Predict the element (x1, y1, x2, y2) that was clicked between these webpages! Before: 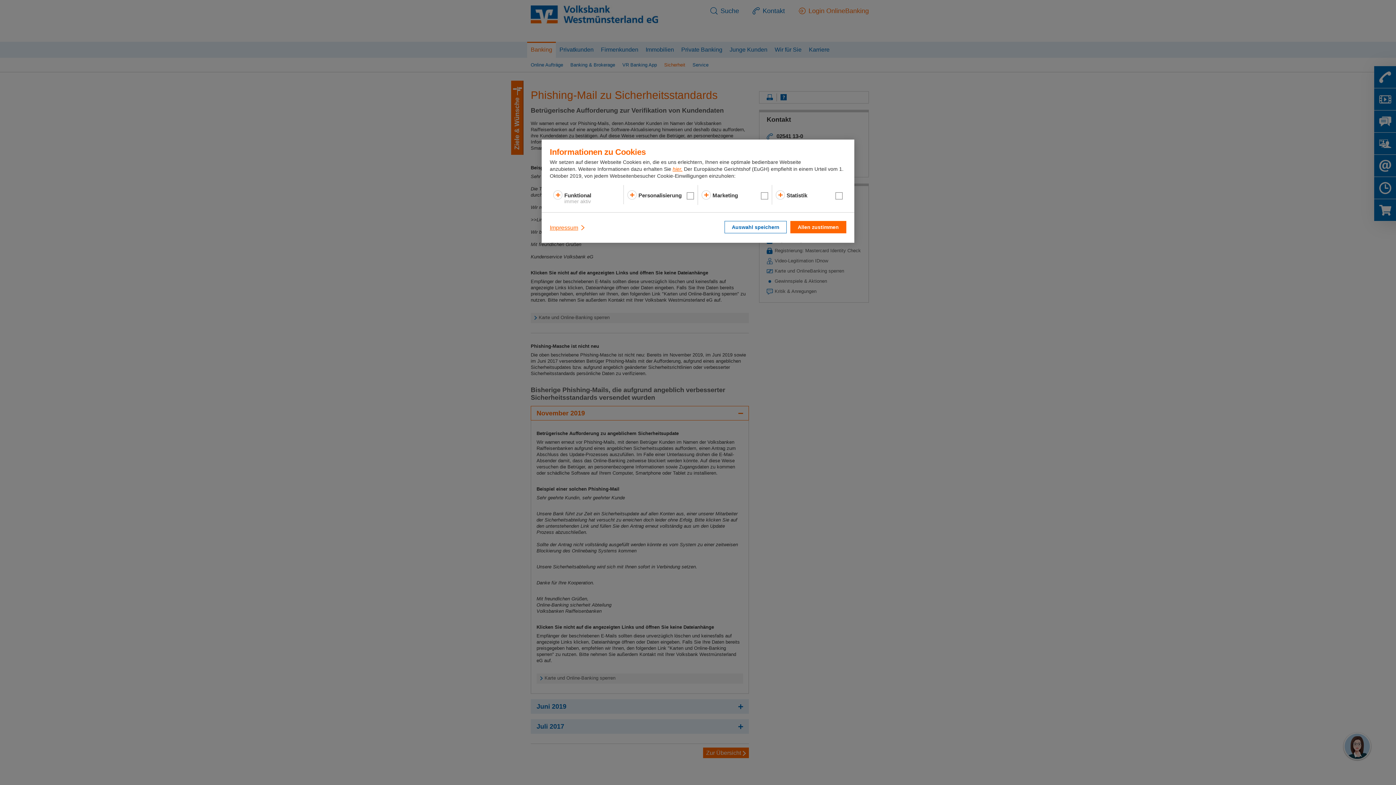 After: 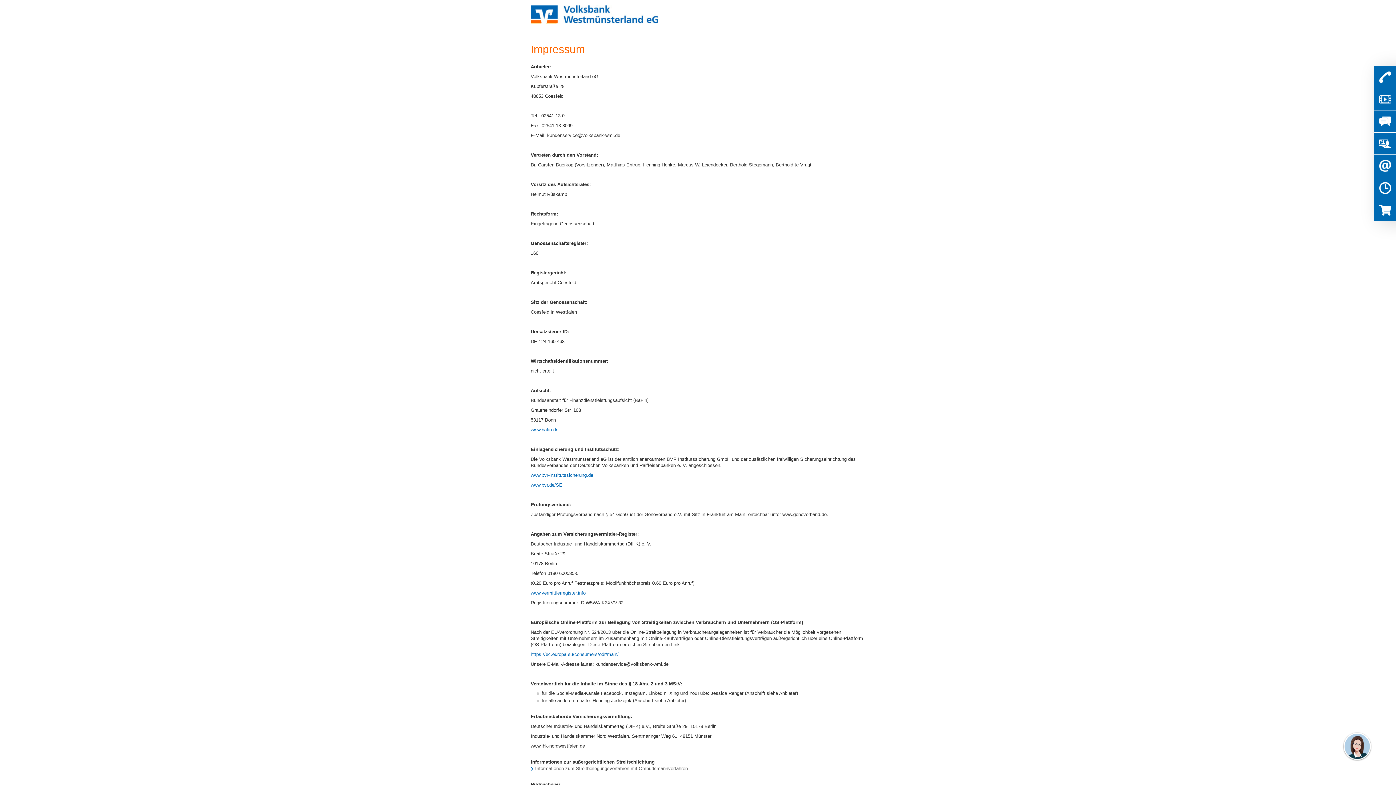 Action: label: Impressum bbox: (549, 221, 586, 234)